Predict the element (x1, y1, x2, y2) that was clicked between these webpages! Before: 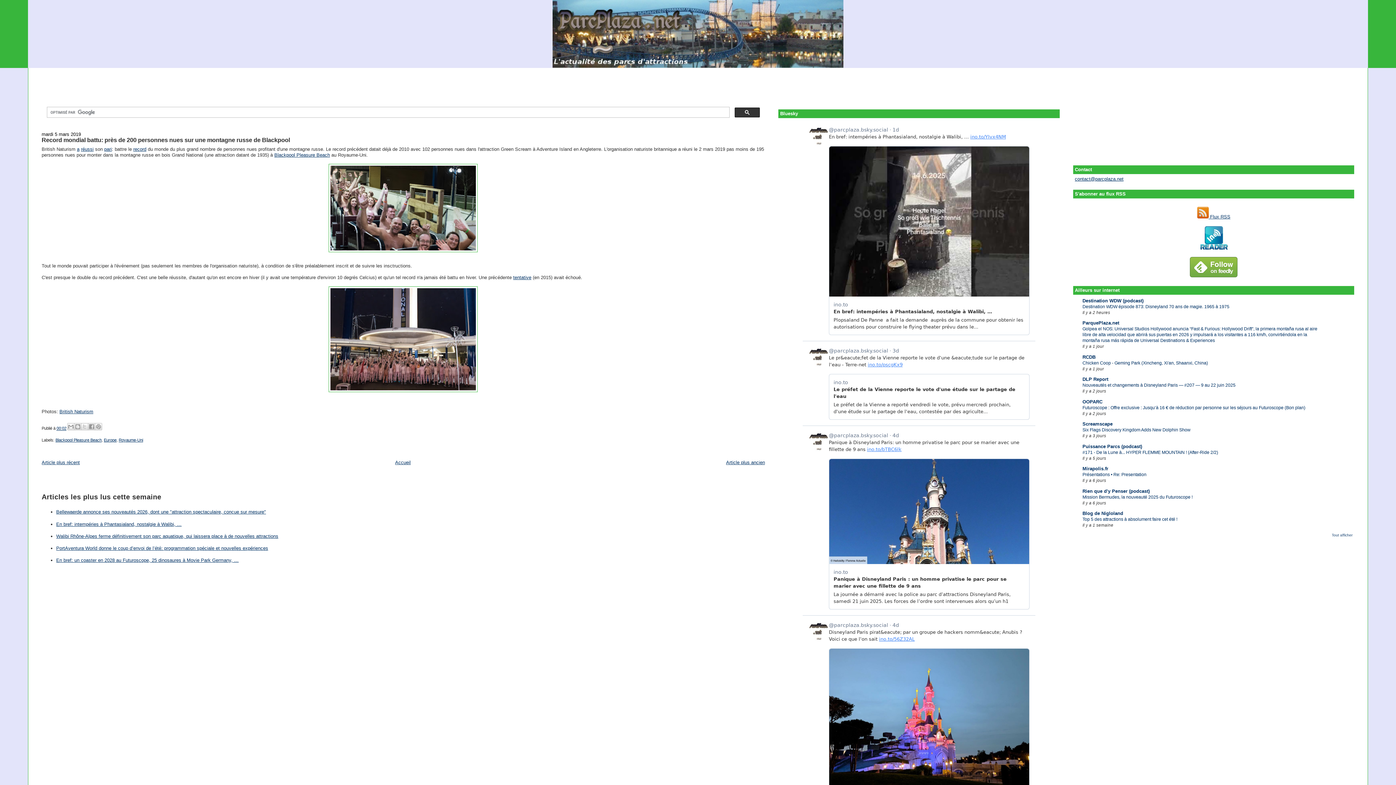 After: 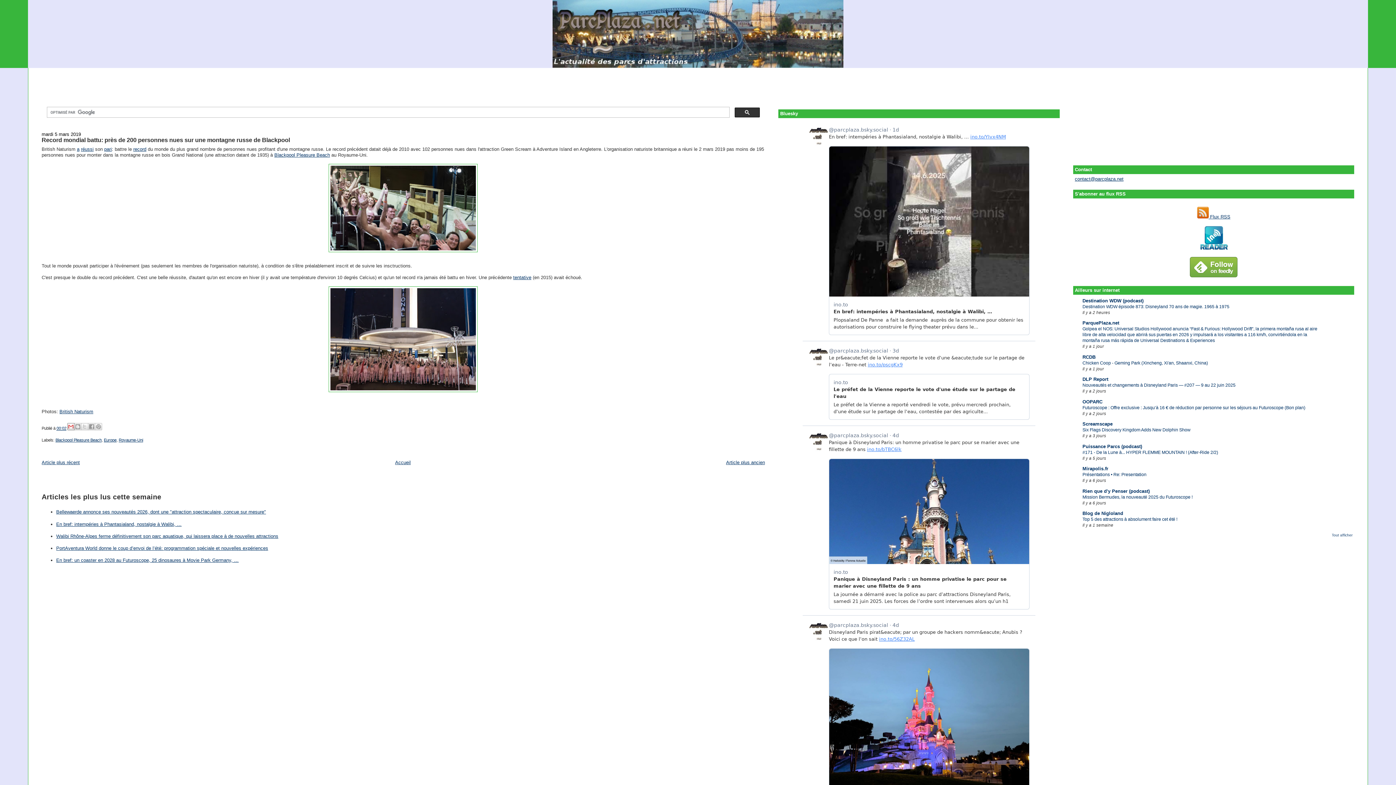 Action: bbox: (67, 423, 74, 430) label: Envoyer par e-mail